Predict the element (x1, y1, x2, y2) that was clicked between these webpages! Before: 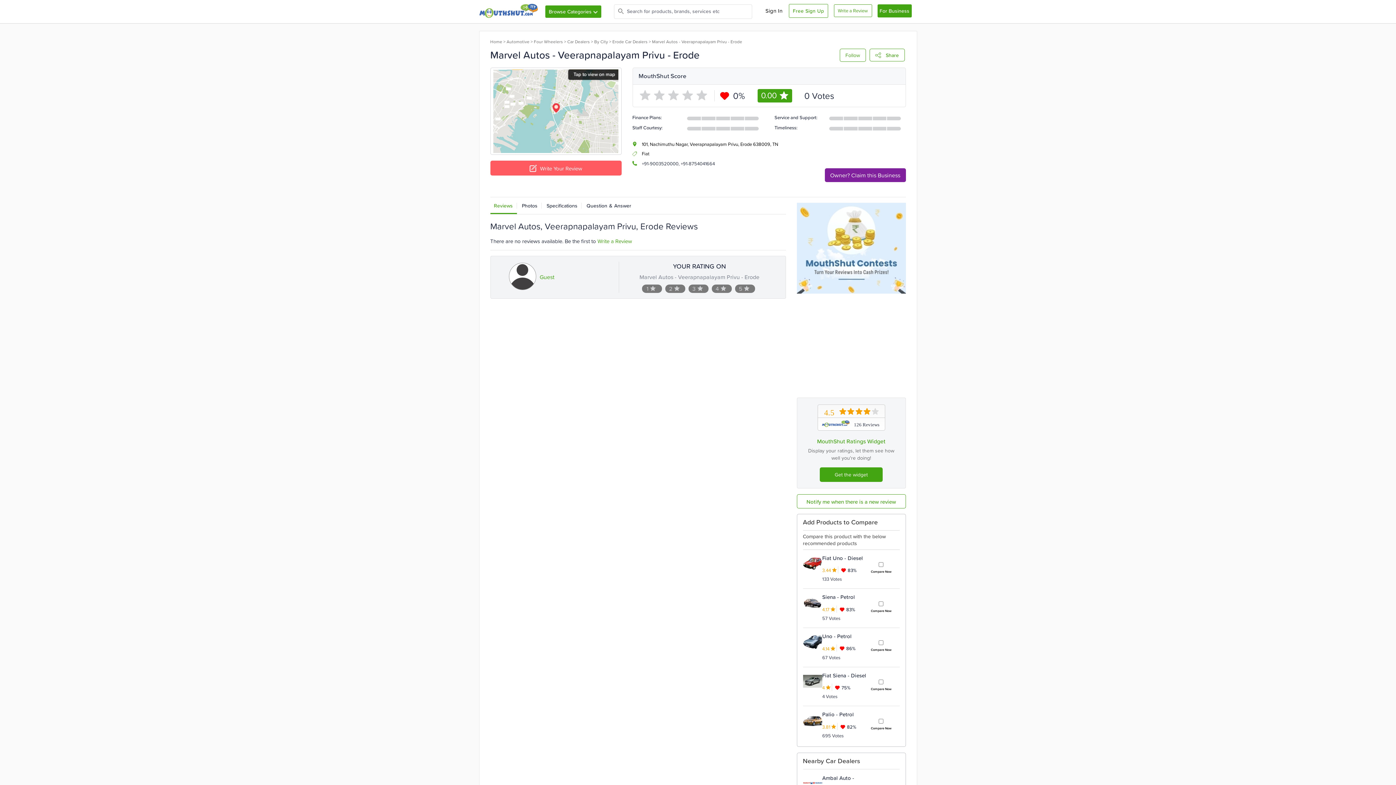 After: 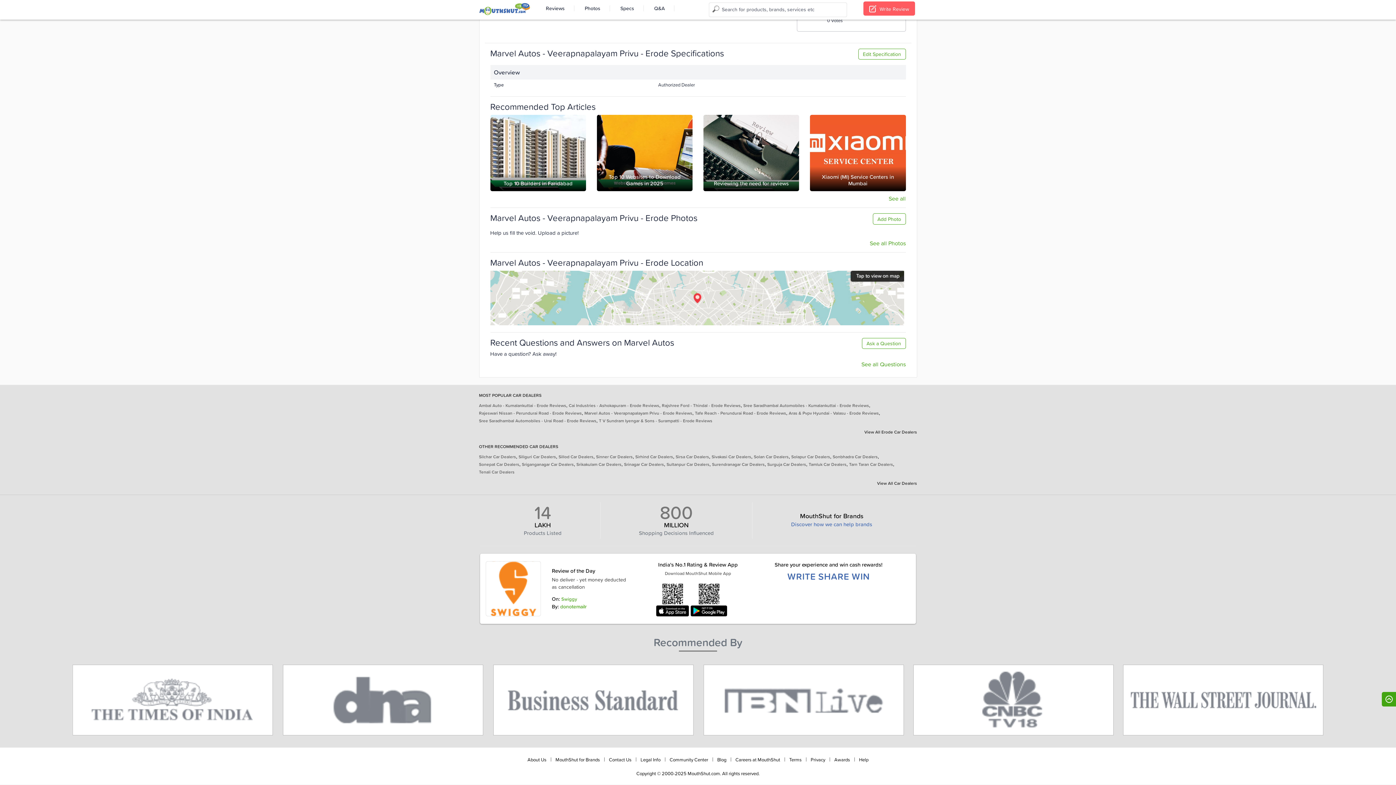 Action: label: Photos bbox: (518, 202, 541, 208)